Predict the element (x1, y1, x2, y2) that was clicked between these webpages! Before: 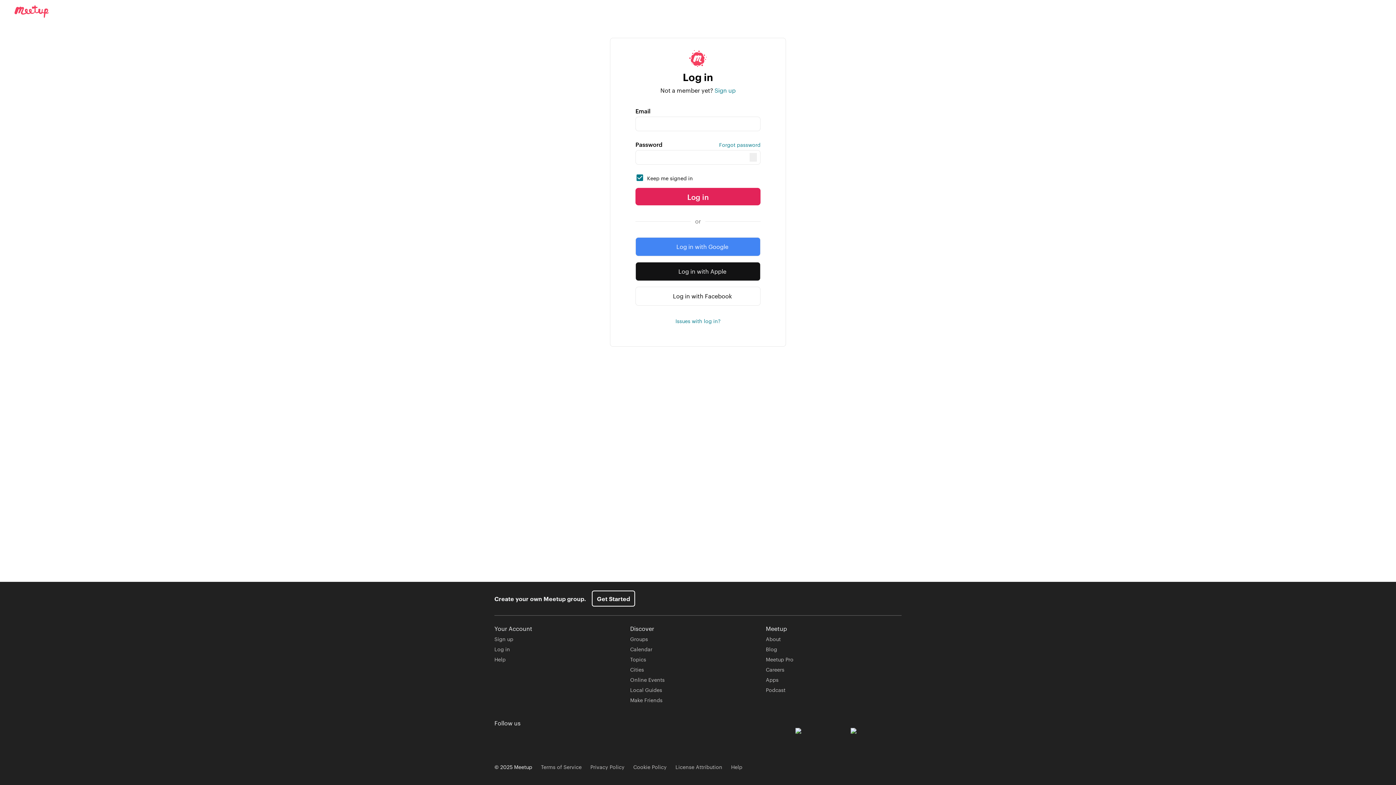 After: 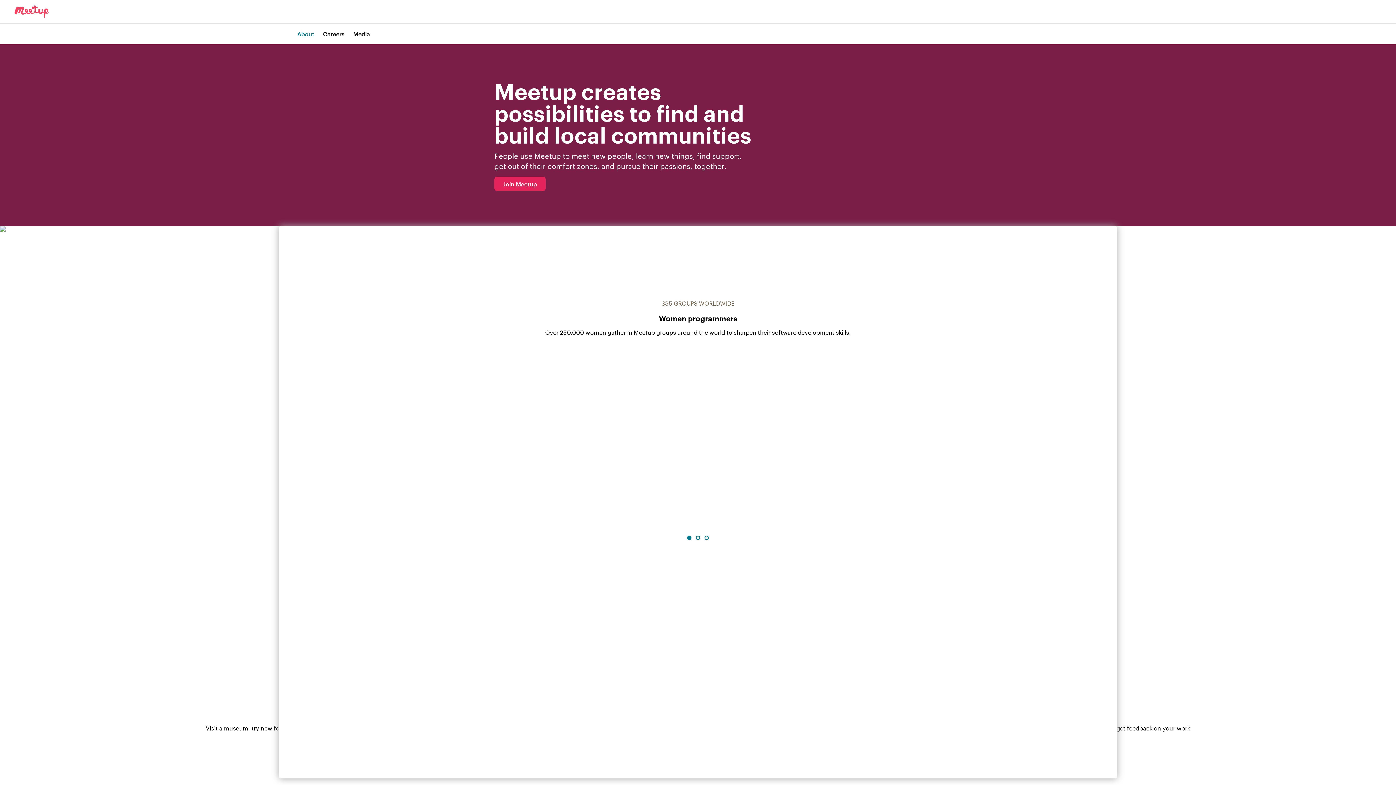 Action: bbox: (766, 635, 780, 642) label: About